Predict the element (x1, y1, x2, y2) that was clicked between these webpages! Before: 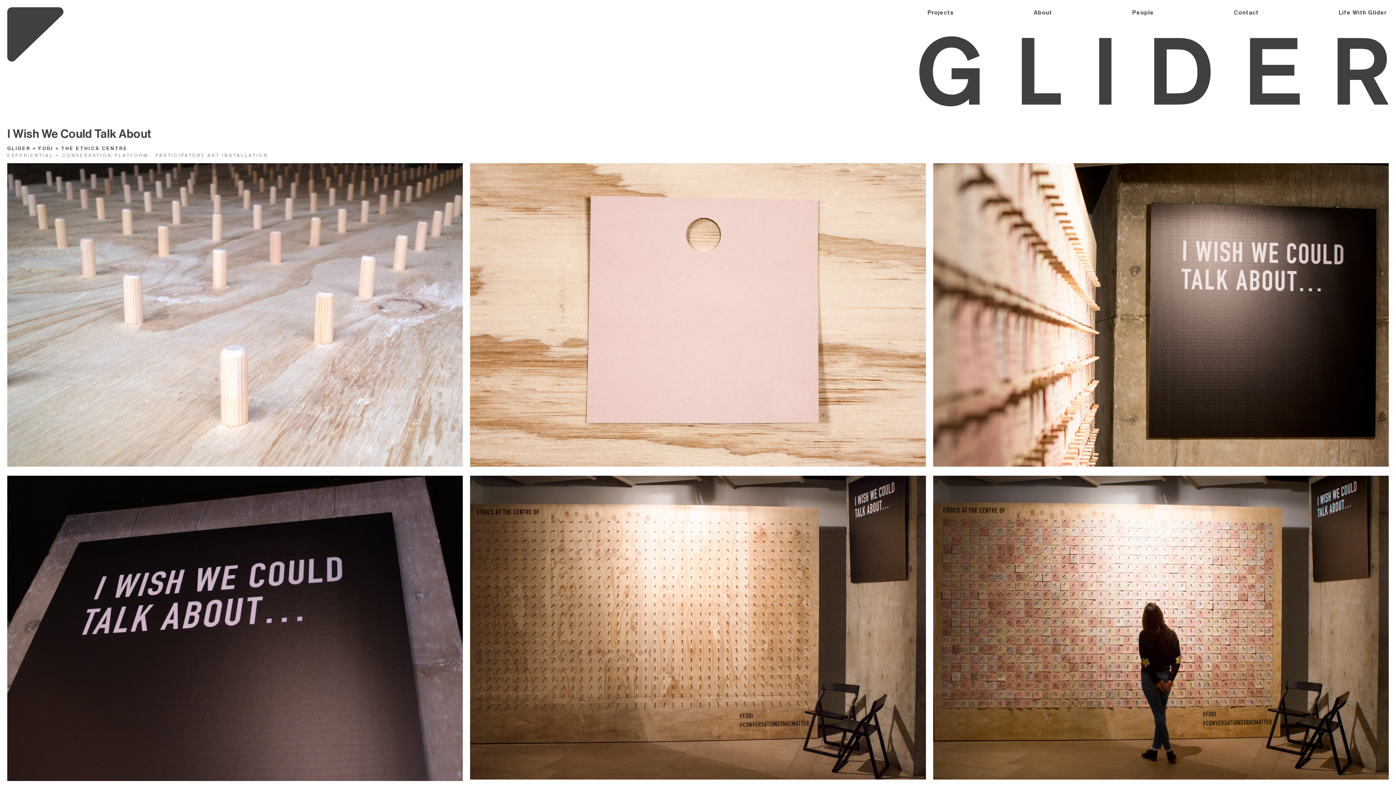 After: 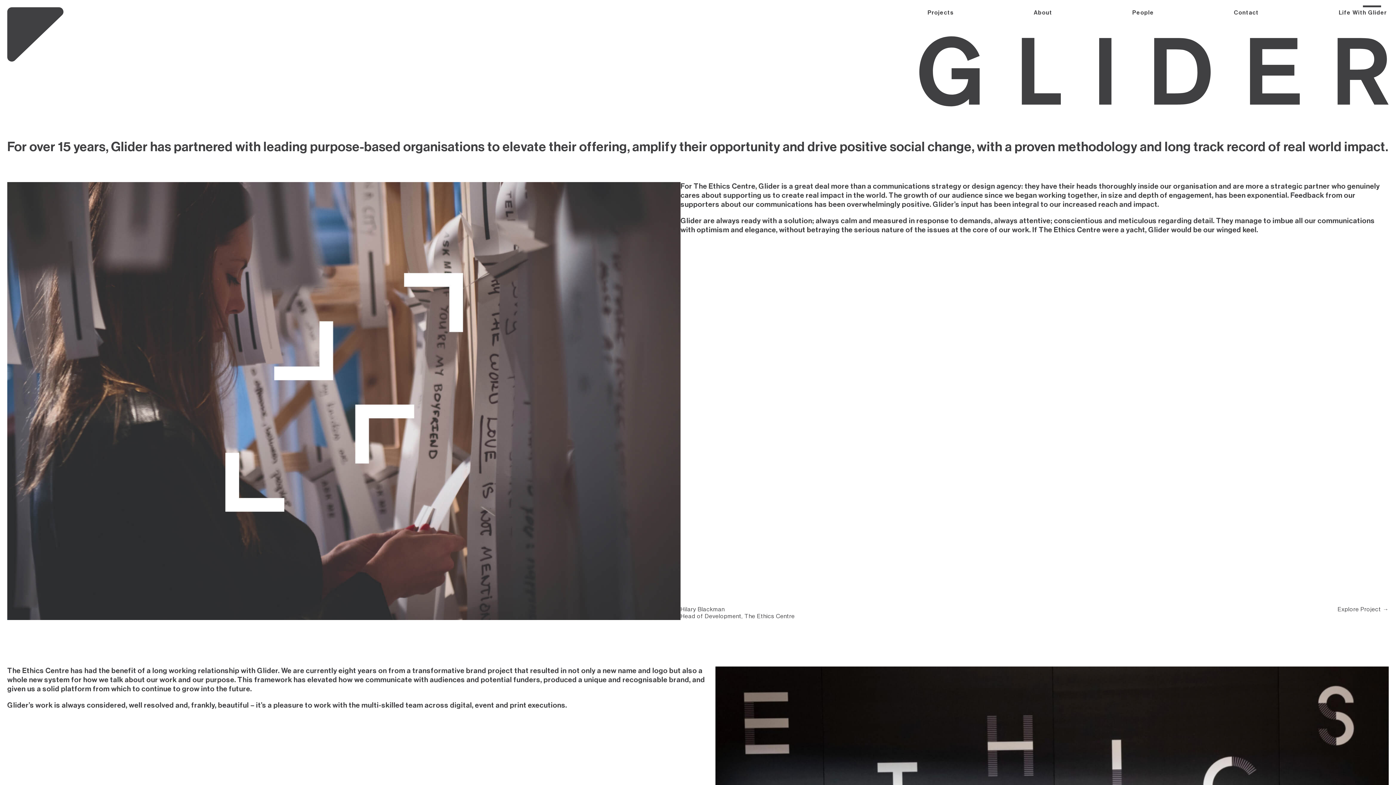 Action: label: Life With Glider bbox: (1337, 7, 1389, 18)